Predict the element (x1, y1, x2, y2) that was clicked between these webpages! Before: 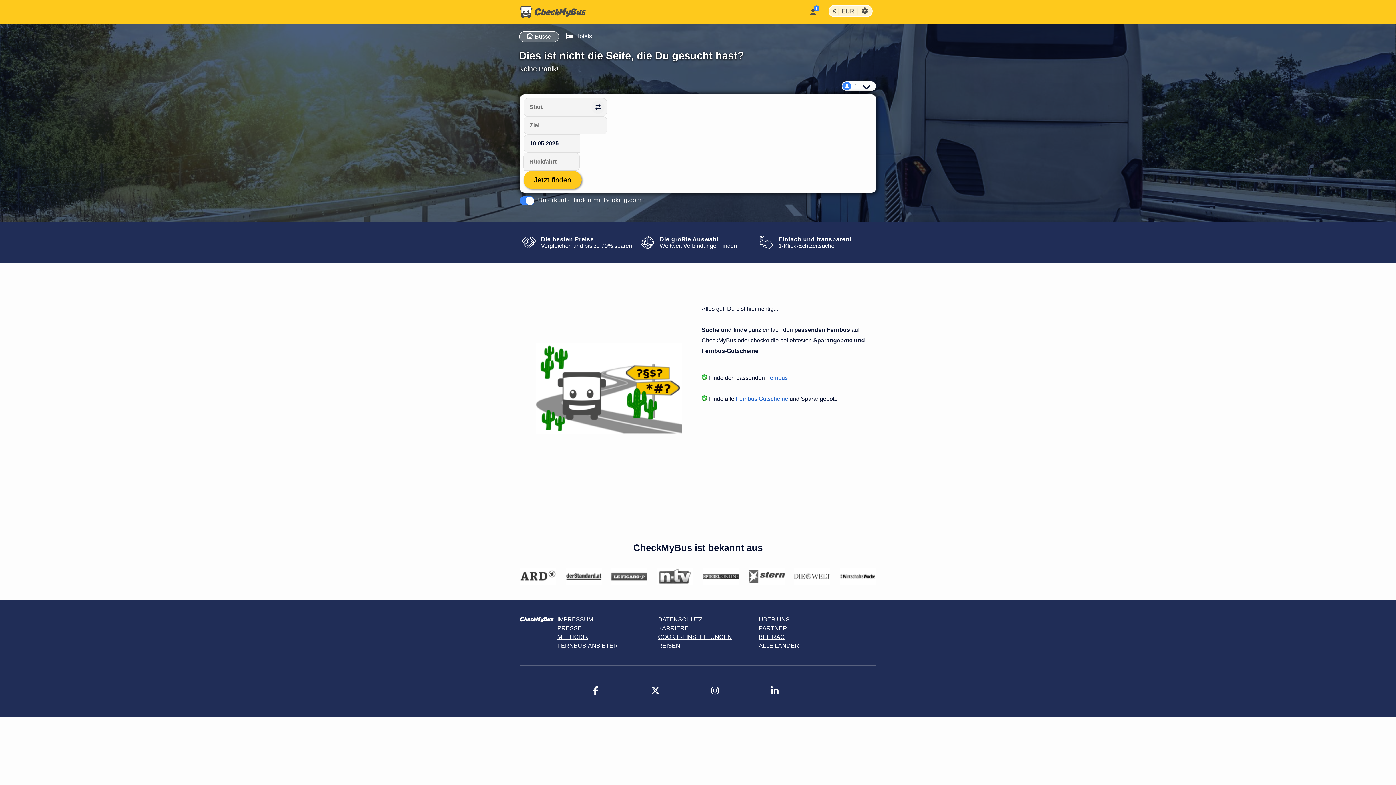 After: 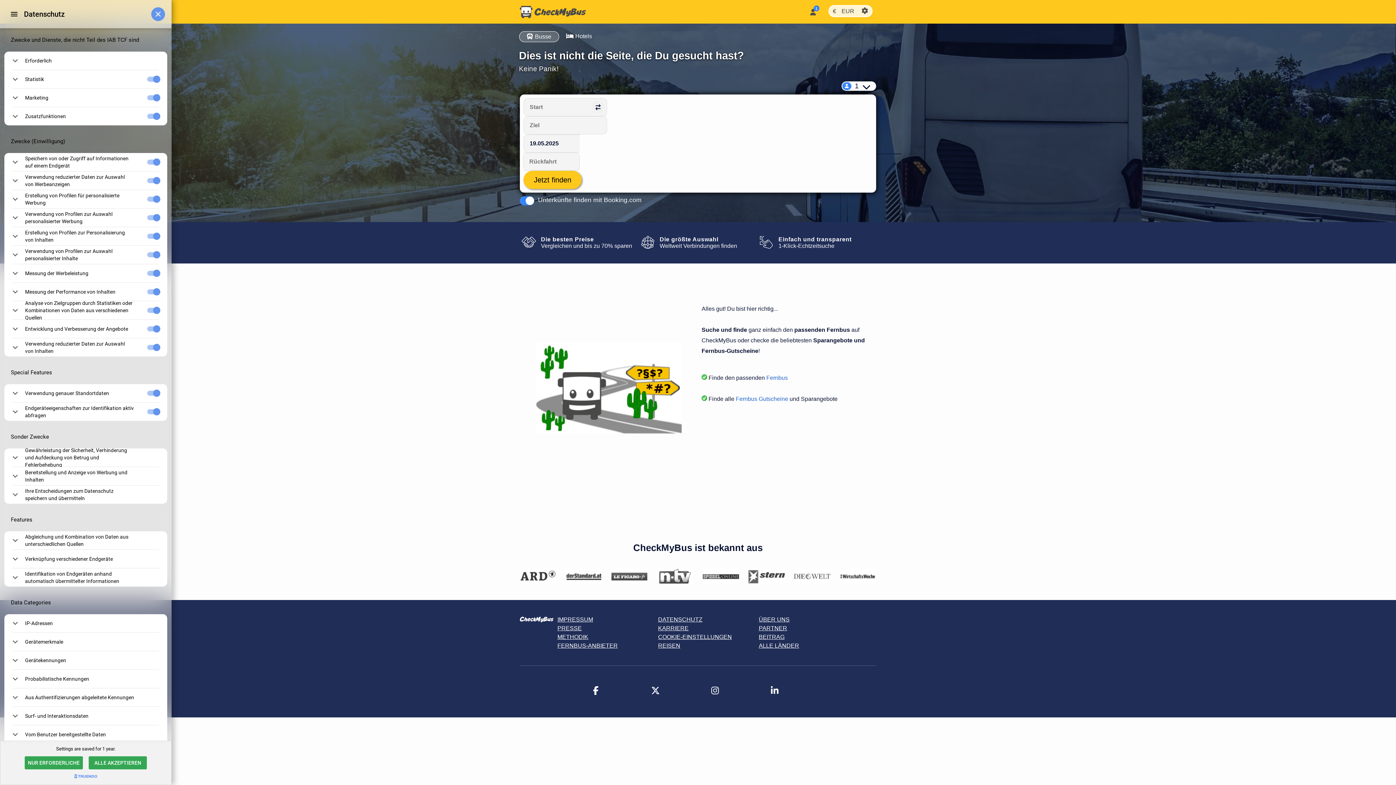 Action: label: Cookie-Einstellungen bbox: (658, 634, 732, 640)